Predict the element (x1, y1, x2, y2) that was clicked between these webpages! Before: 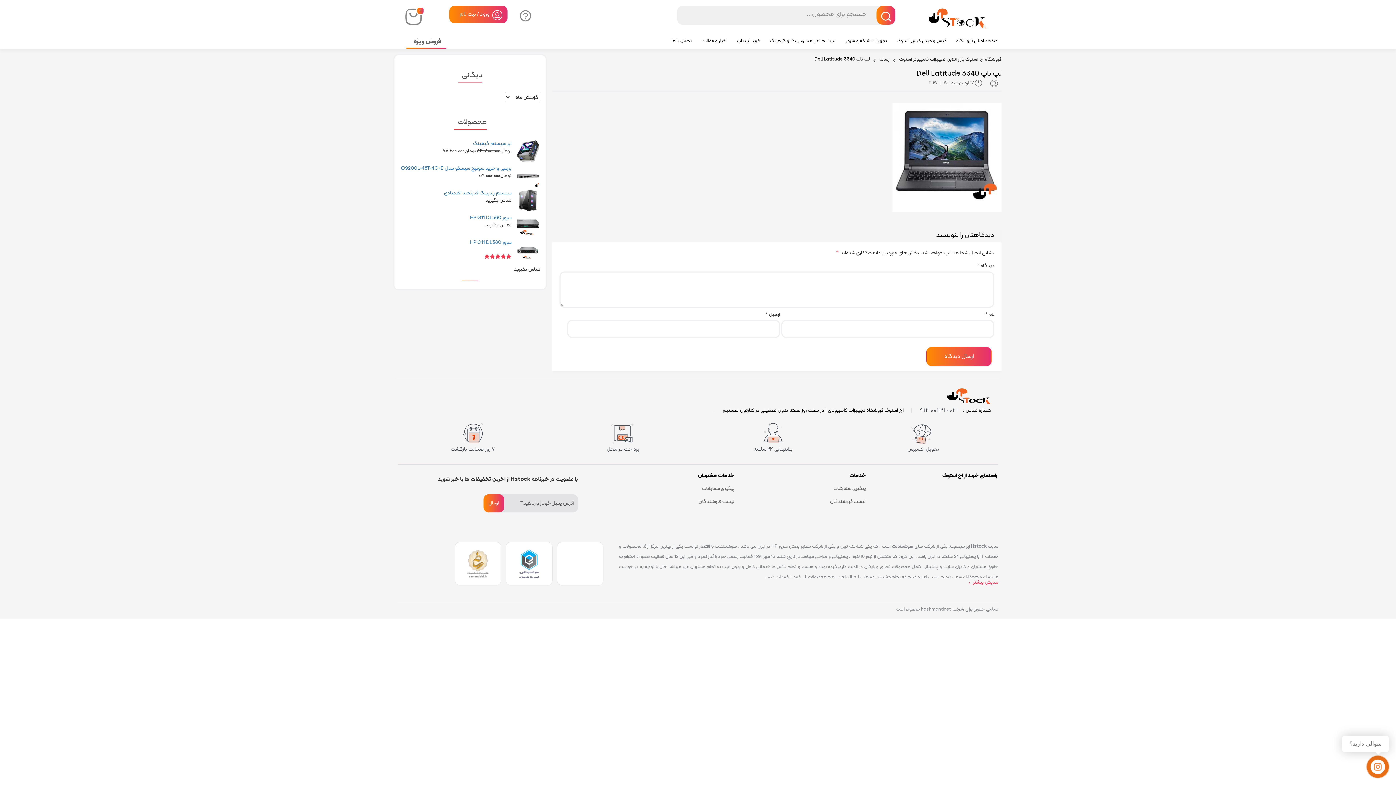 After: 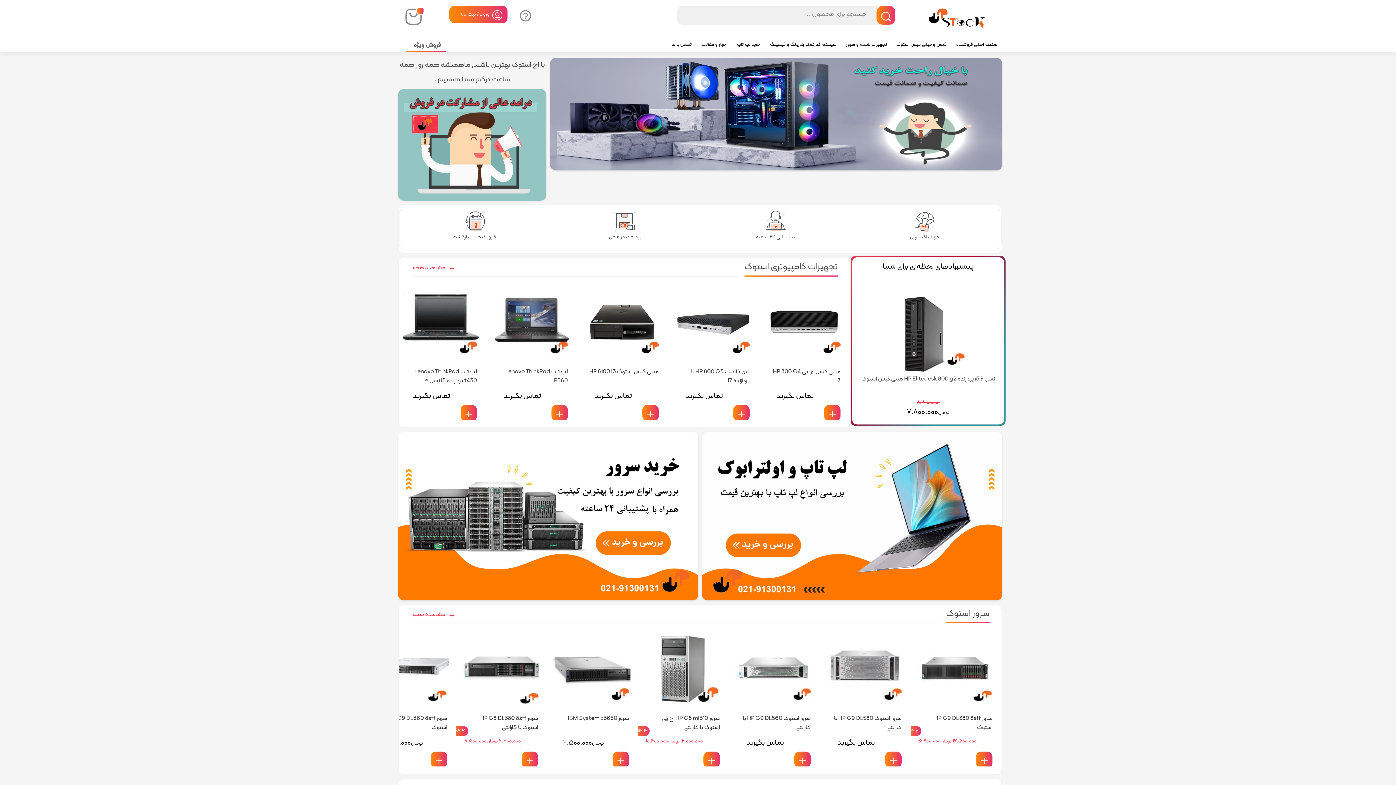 Action: bbox: (947, 392, 990, 400)